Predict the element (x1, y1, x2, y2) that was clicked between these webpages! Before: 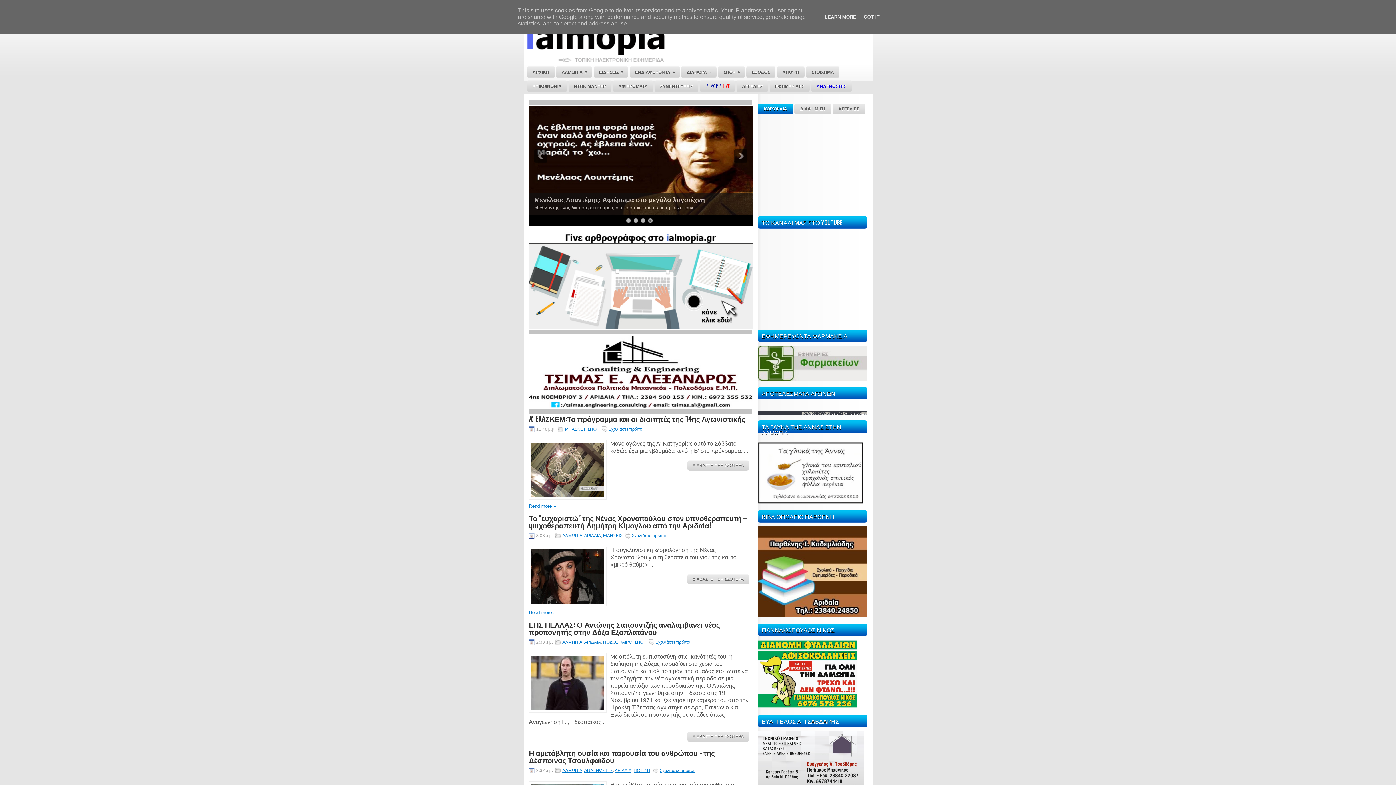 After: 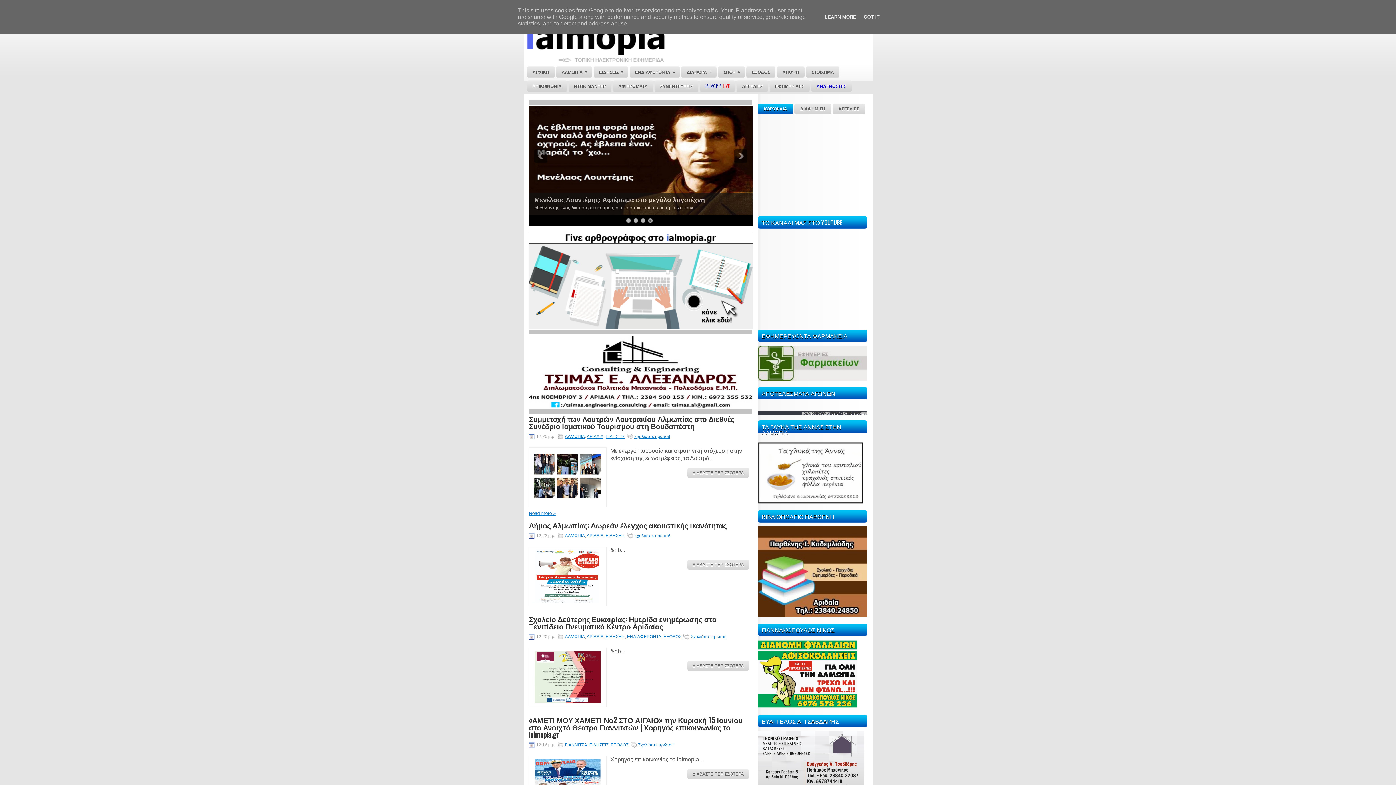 Action: bbox: (523, 19, 687, 63)